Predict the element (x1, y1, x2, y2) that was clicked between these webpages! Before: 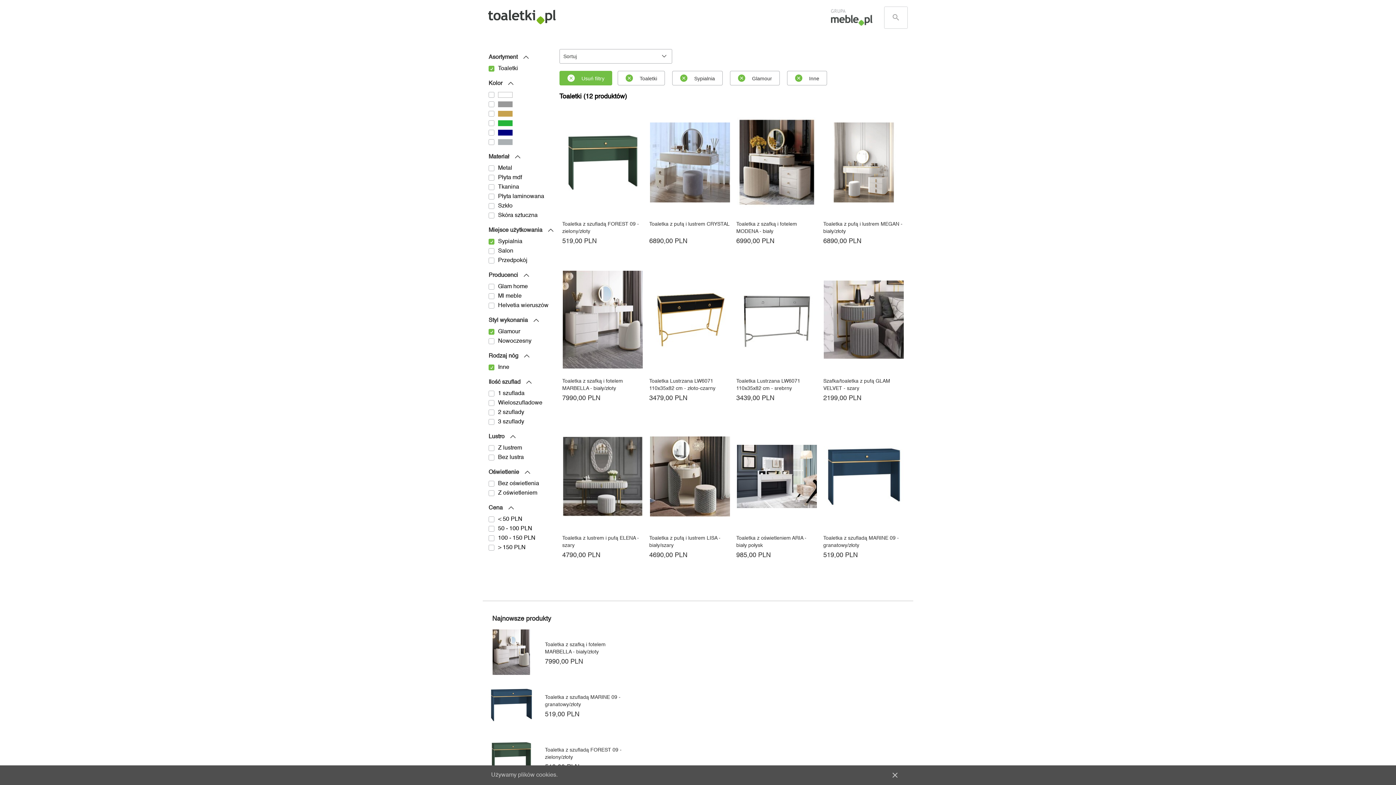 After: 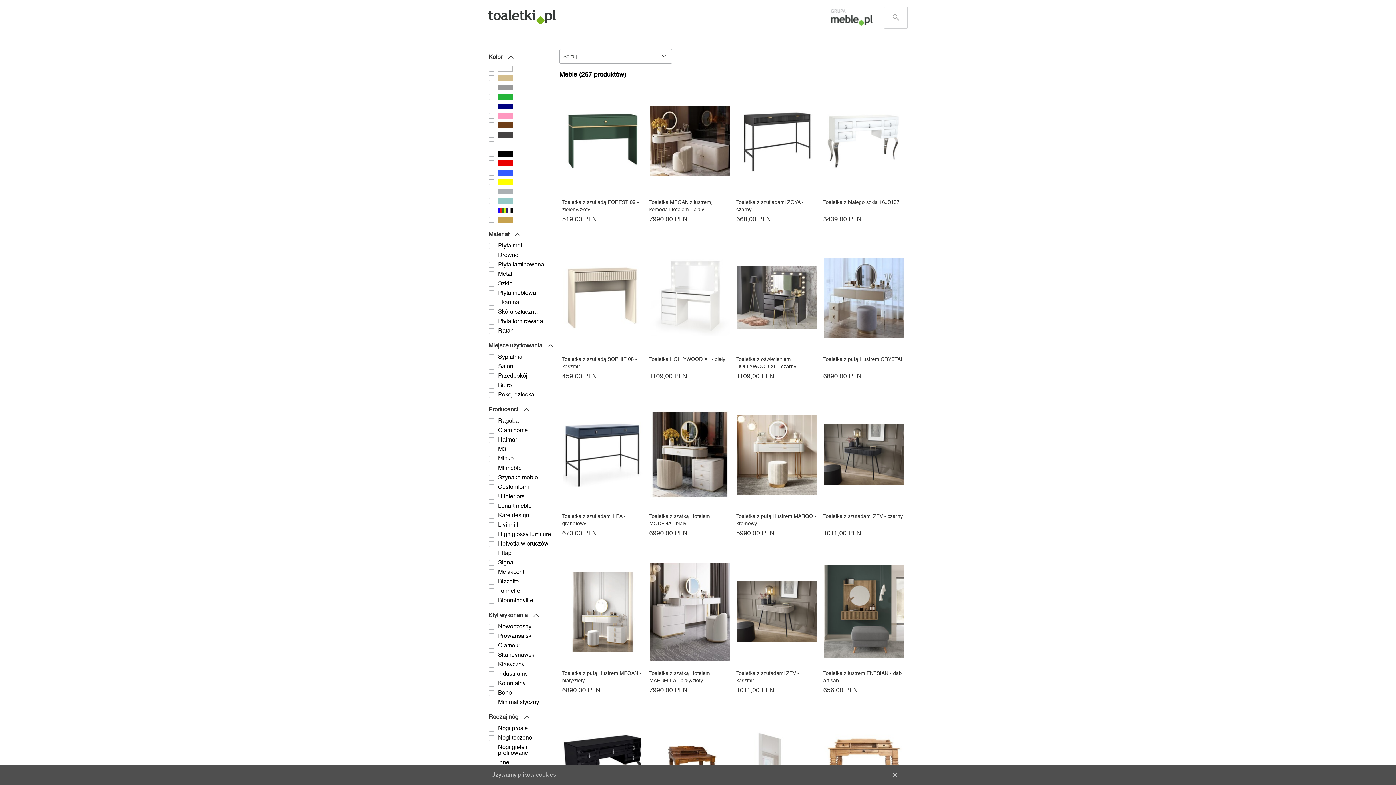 Action: bbox: (488, 9, 555, 24)